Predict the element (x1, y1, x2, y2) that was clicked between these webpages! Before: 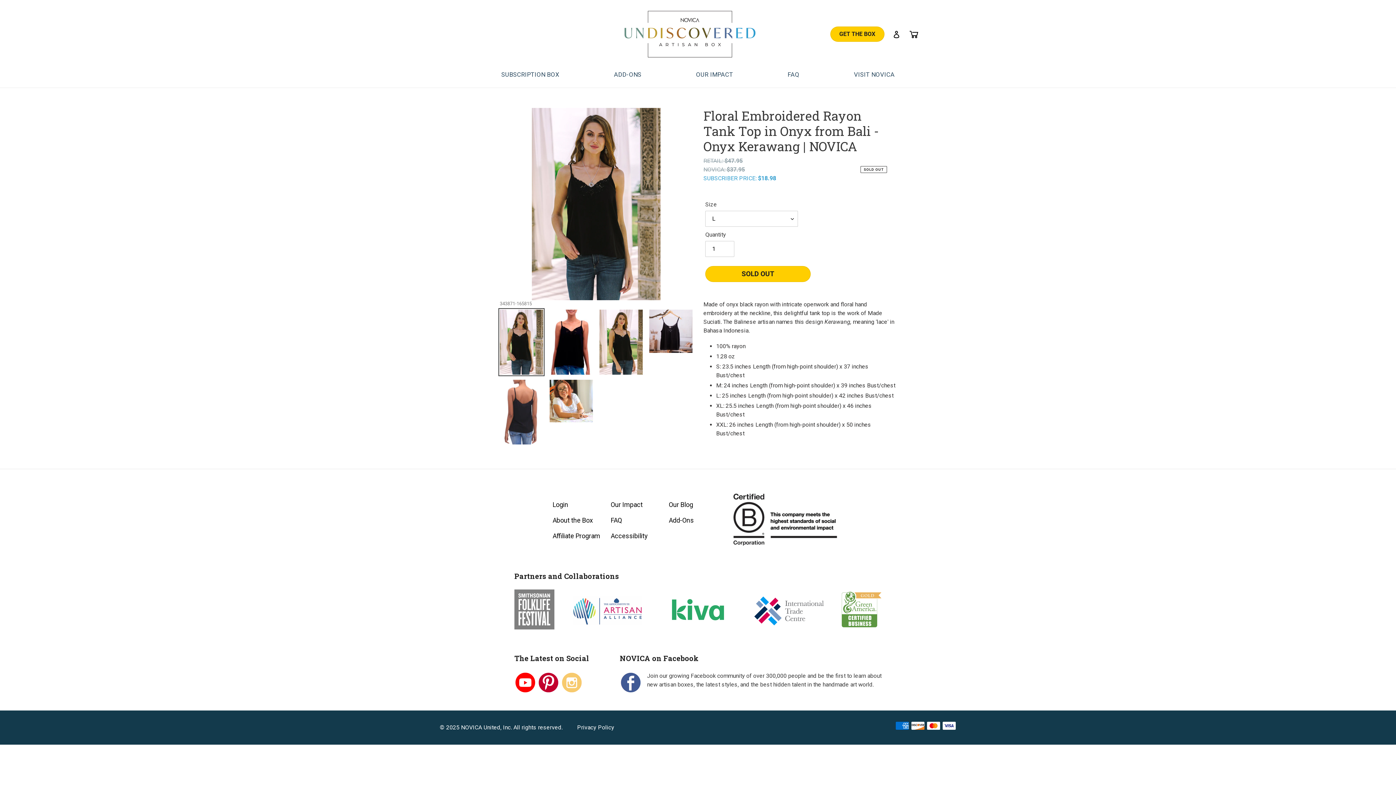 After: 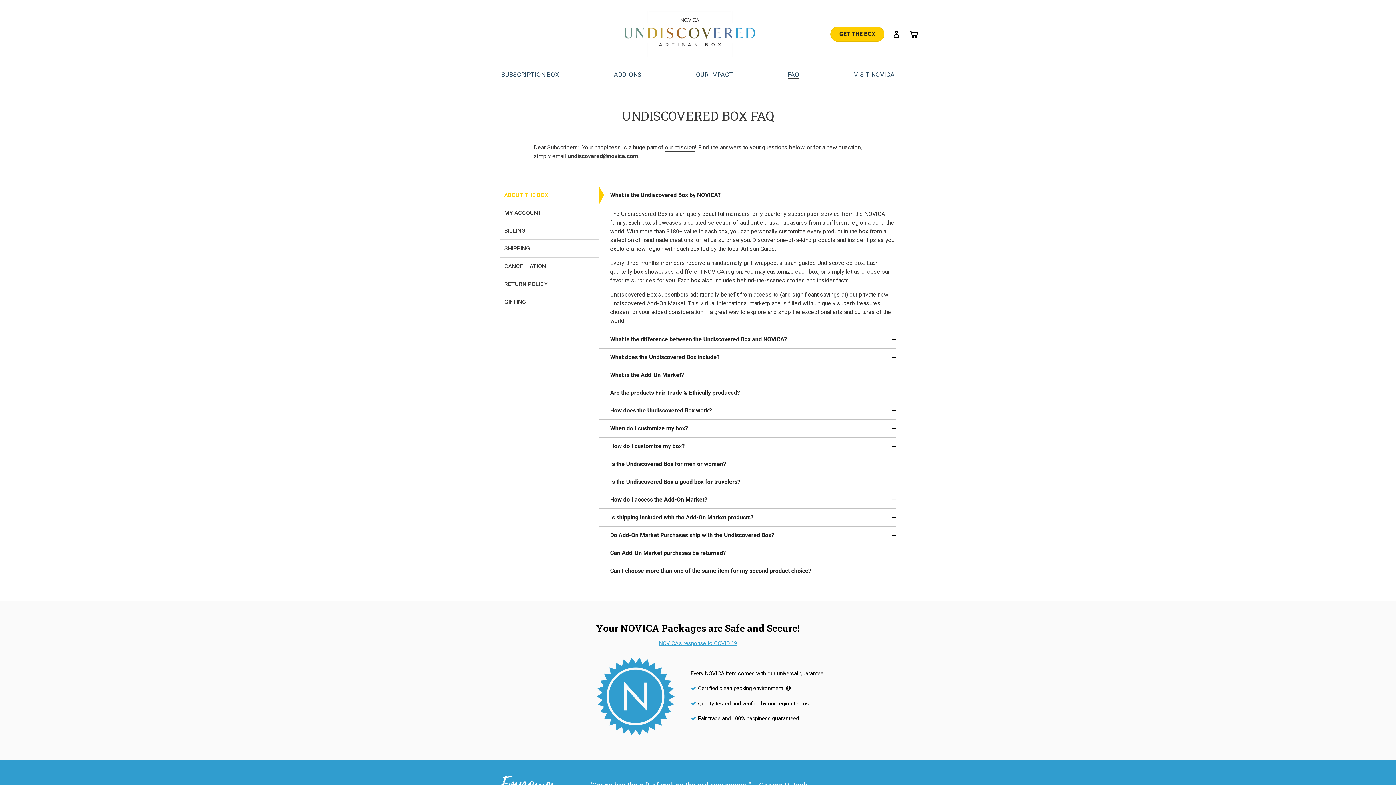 Action: label: FAQ bbox: (784, 70, 803, 80)